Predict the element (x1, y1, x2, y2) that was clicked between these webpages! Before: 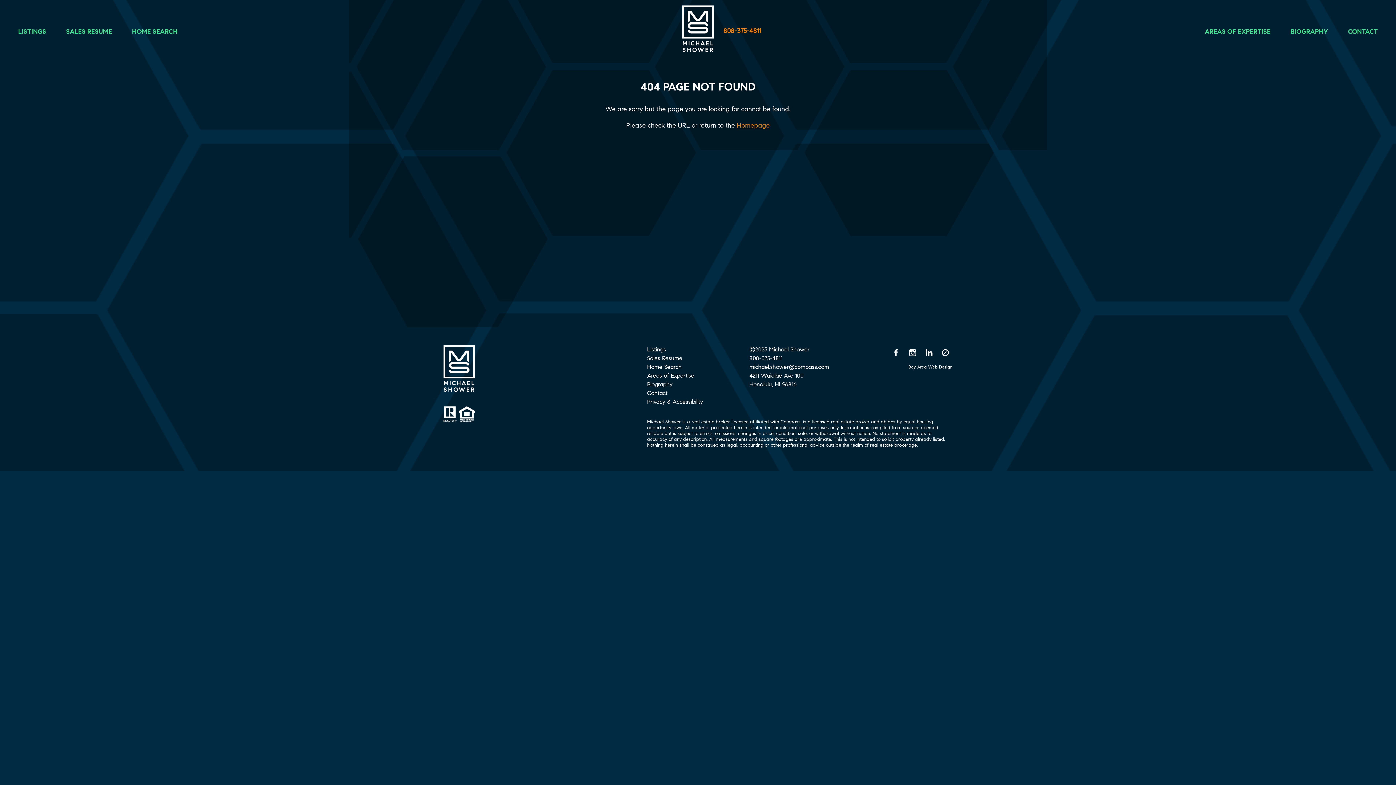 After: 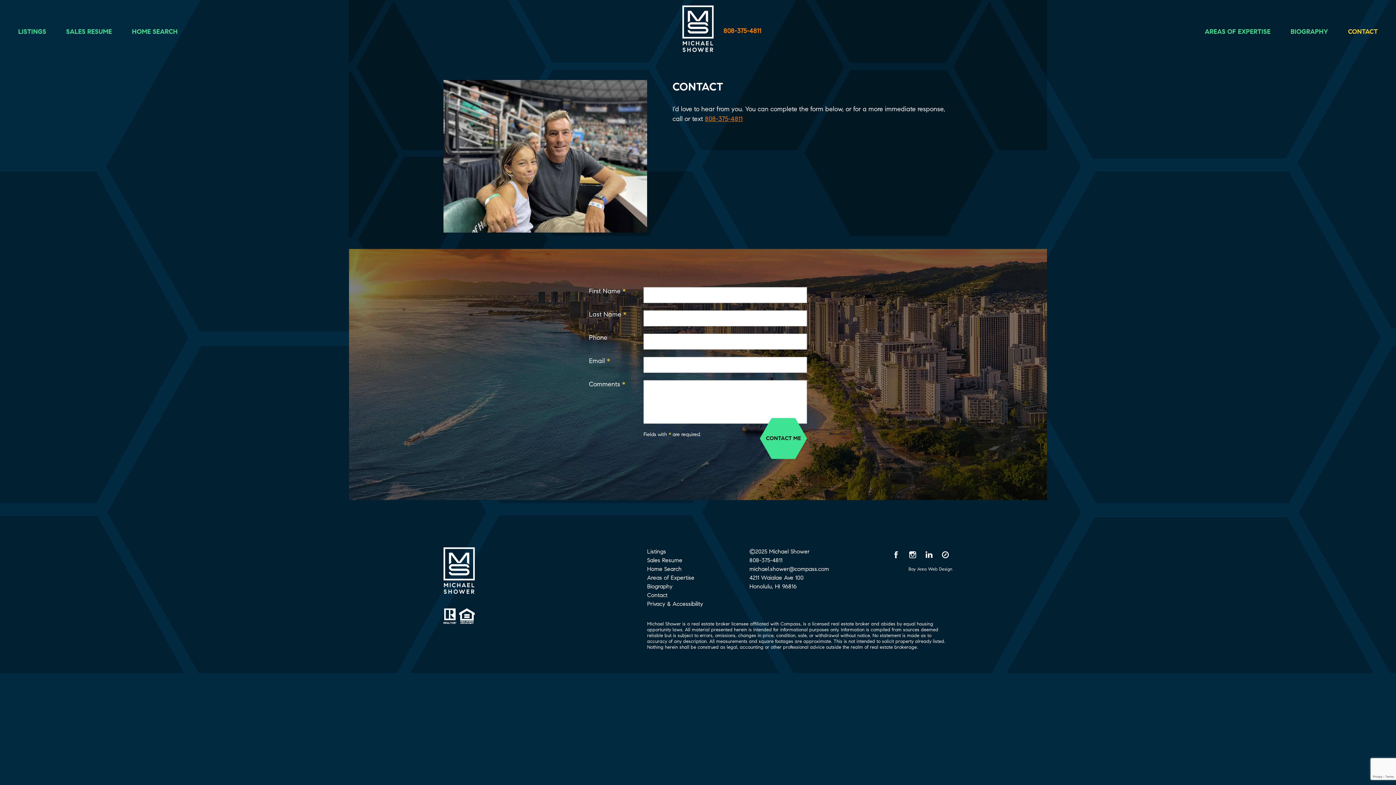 Action: bbox: (1348, 27, 1378, 35) label: CONTACT